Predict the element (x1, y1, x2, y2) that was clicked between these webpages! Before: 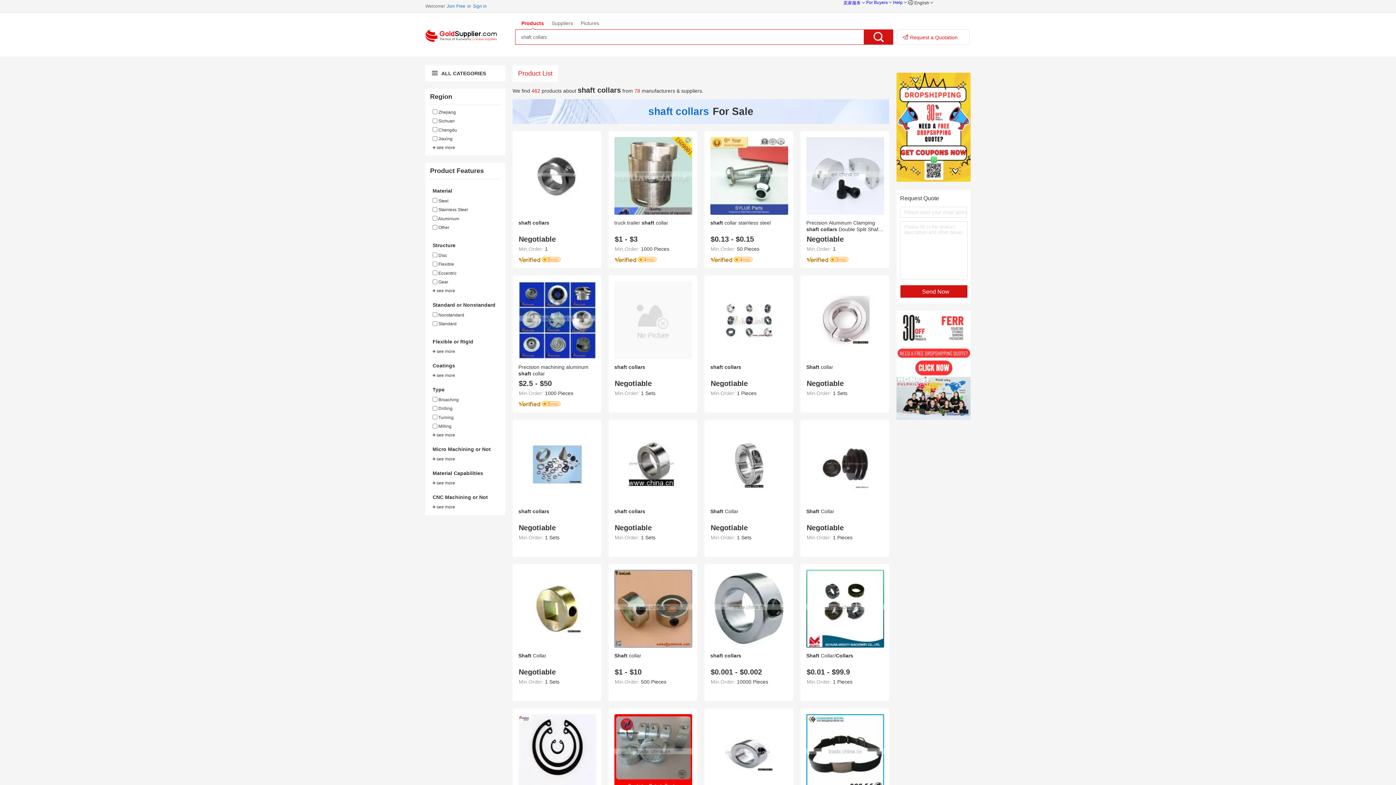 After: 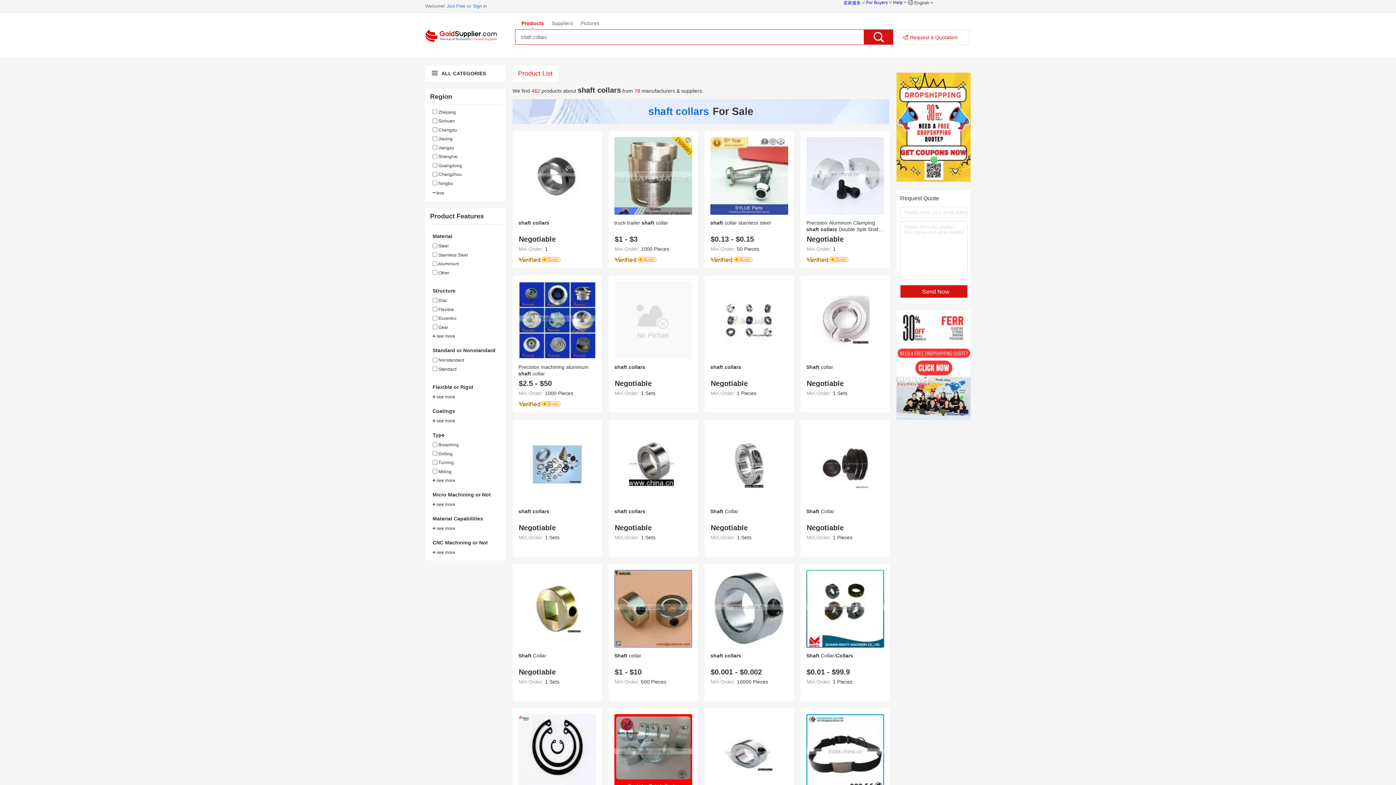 Action: bbox: (432, 145, 501, 150) label: see more